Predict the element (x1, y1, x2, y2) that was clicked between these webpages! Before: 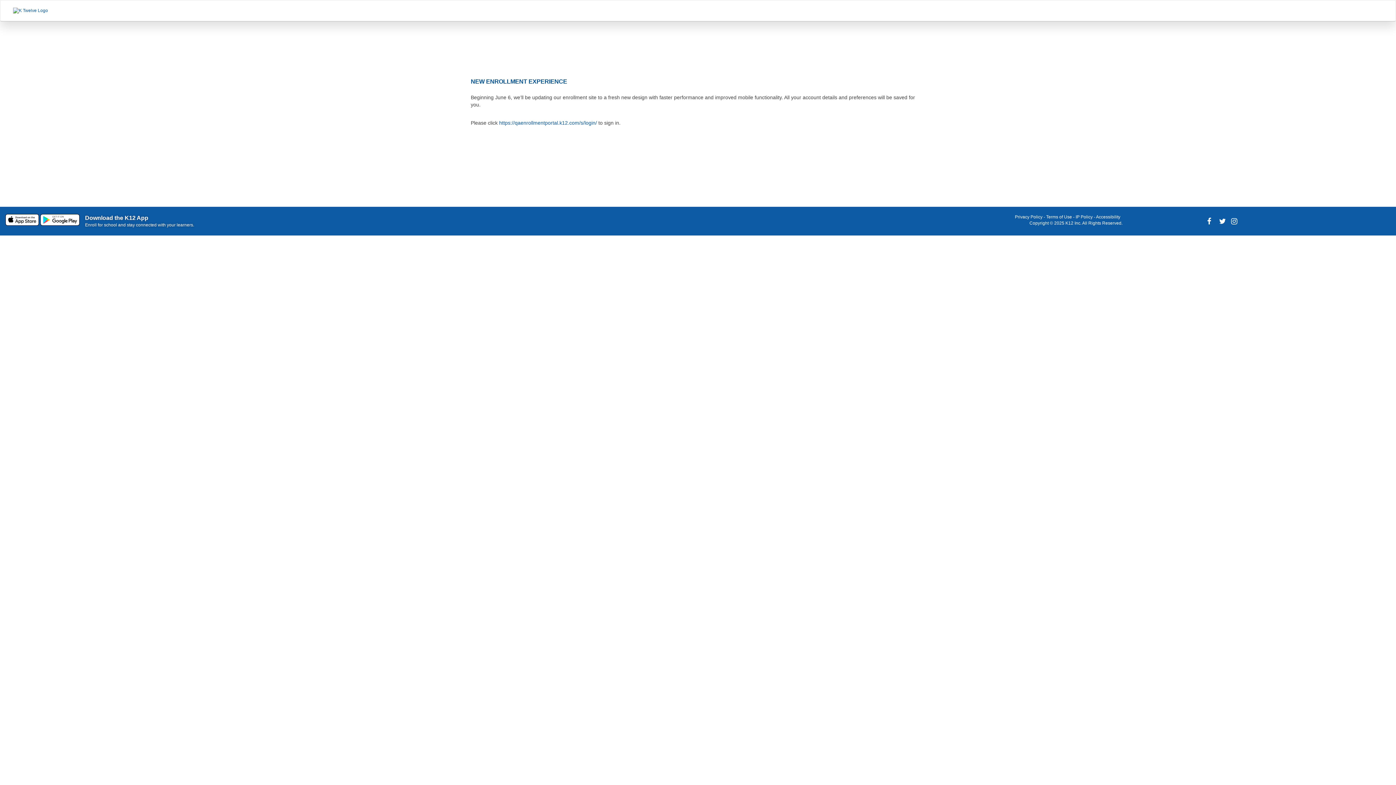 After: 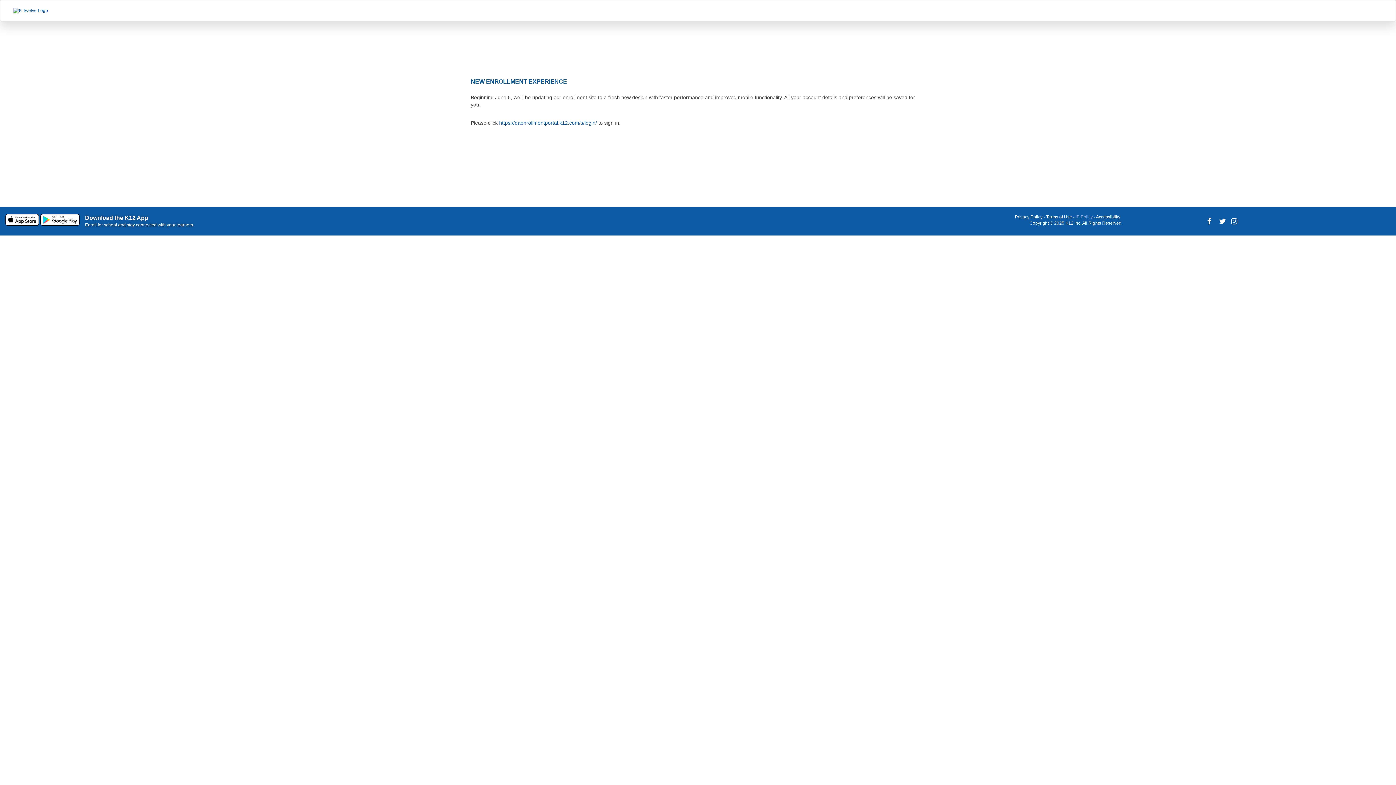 Action: label: Click here to view our IP Policy in a new window bbox: (1075, 214, 1092, 219)